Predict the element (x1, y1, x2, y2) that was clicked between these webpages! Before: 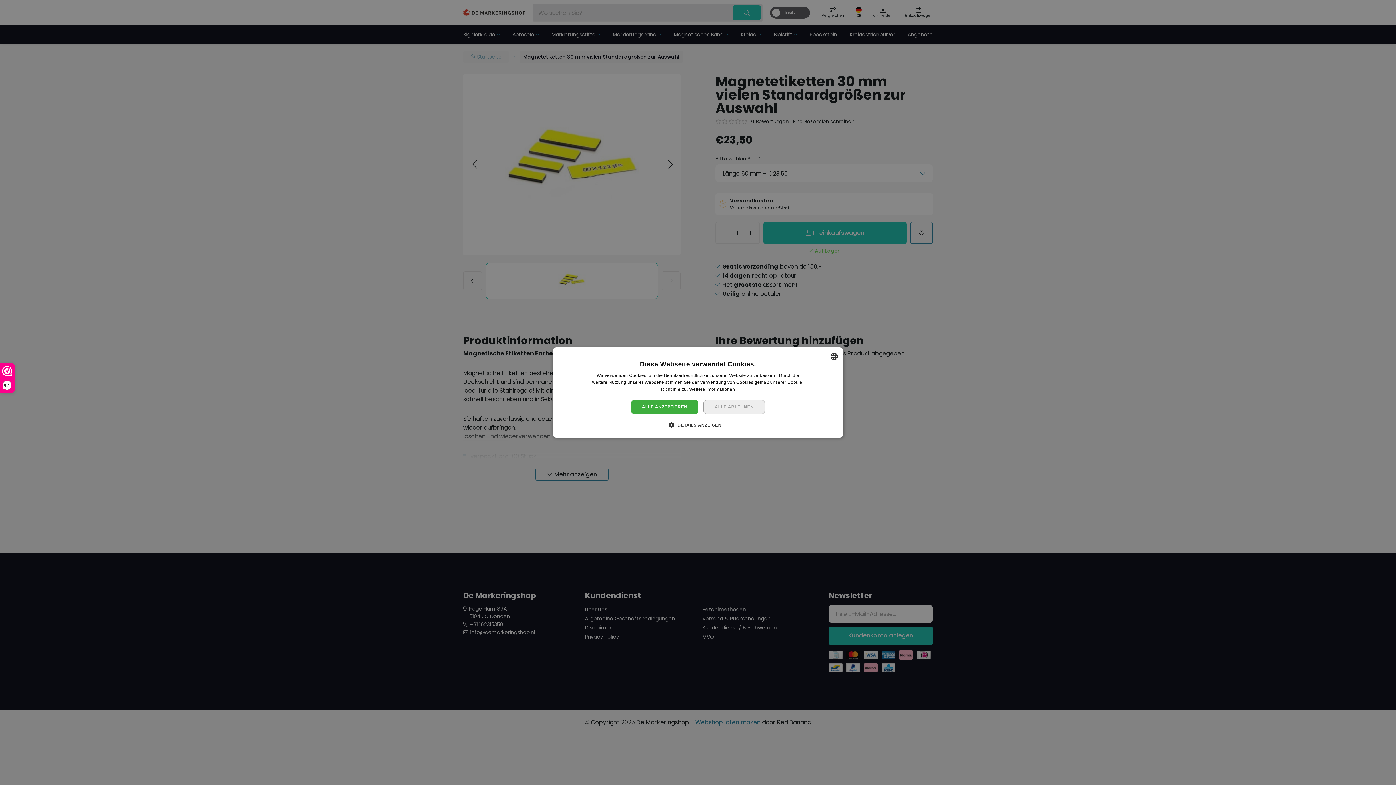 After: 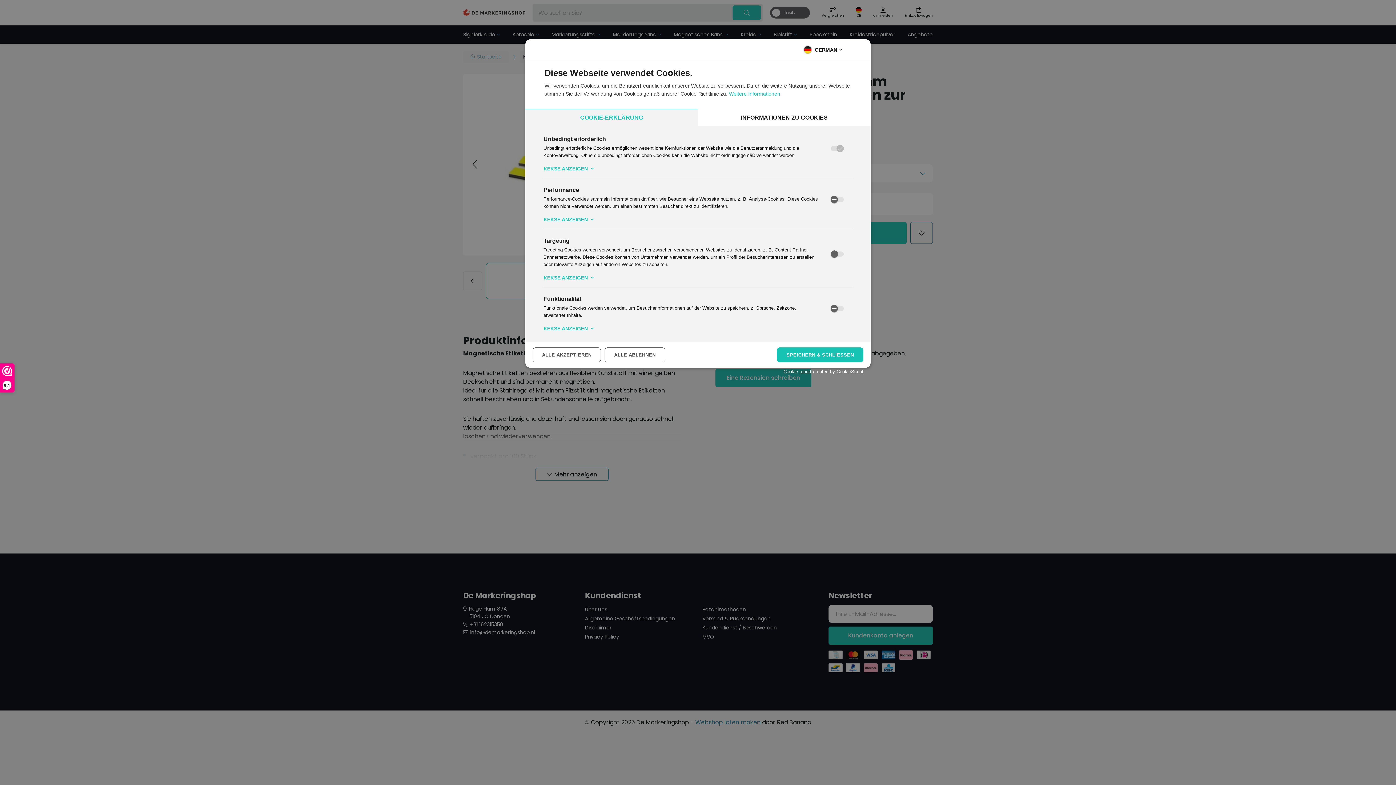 Action: label:  DETAILS ANZEIGEN bbox: (674, 421, 721, 428)